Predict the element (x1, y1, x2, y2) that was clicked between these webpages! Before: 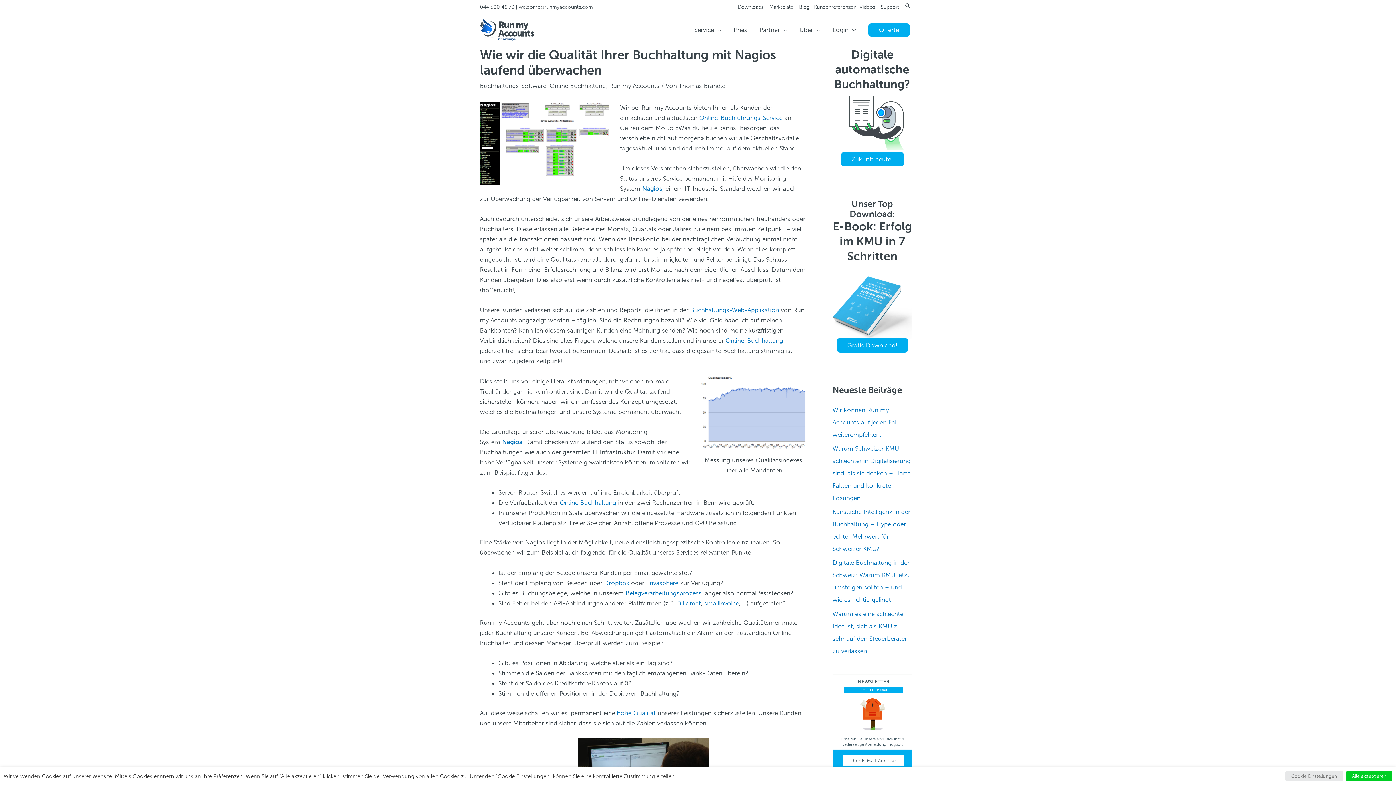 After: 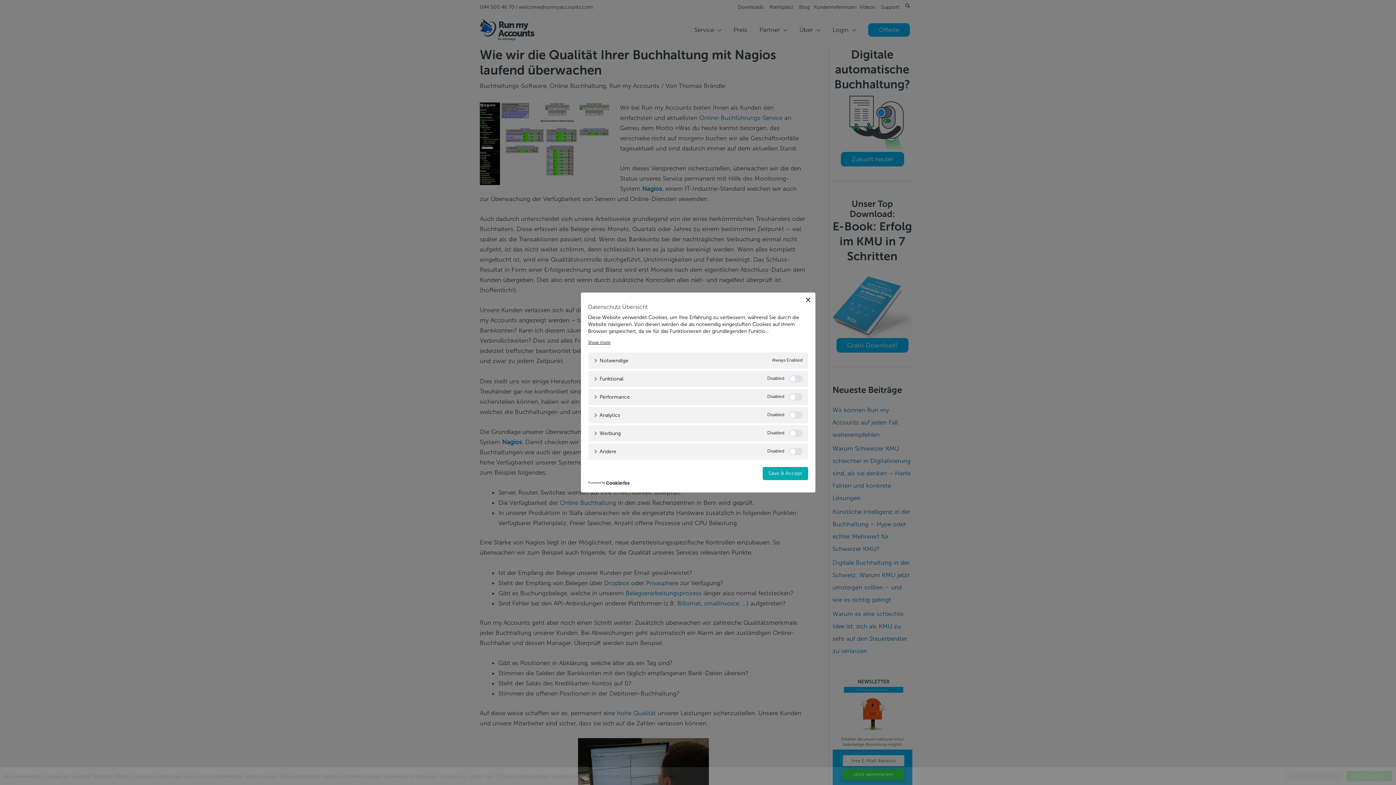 Action: bbox: (1285, 771, 1343, 781) label: Cookie Einstellungen